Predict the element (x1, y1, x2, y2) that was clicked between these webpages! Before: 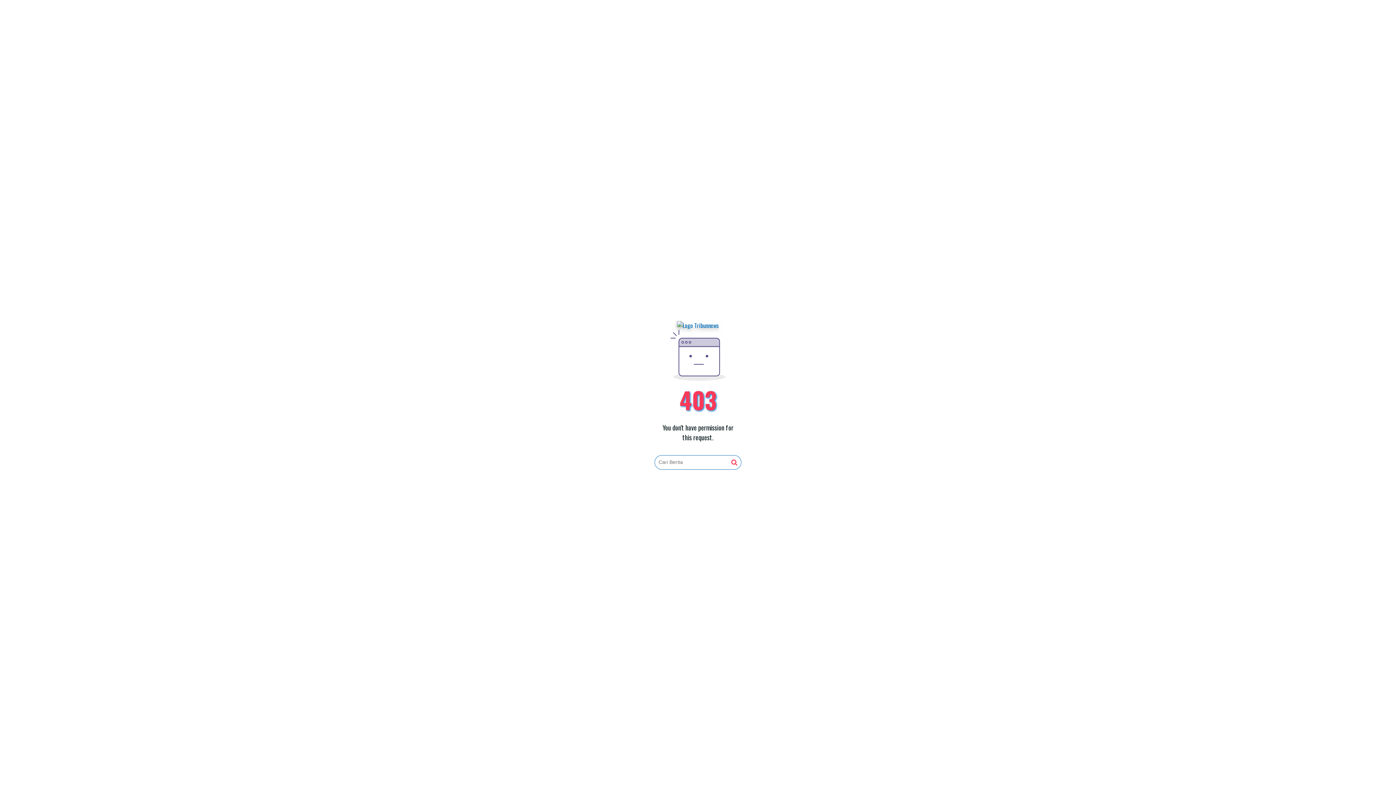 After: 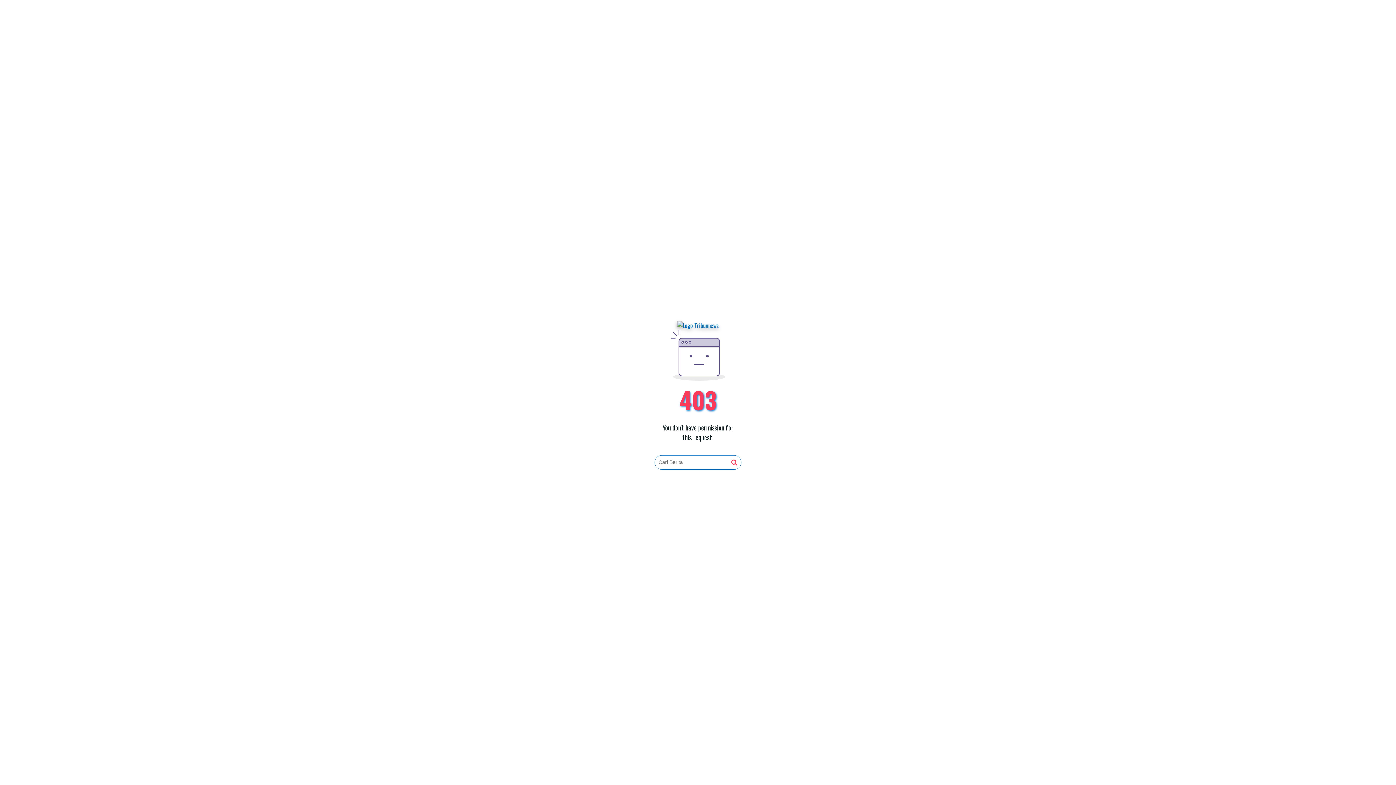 Action: bbox: (677, 321, 719, 330)